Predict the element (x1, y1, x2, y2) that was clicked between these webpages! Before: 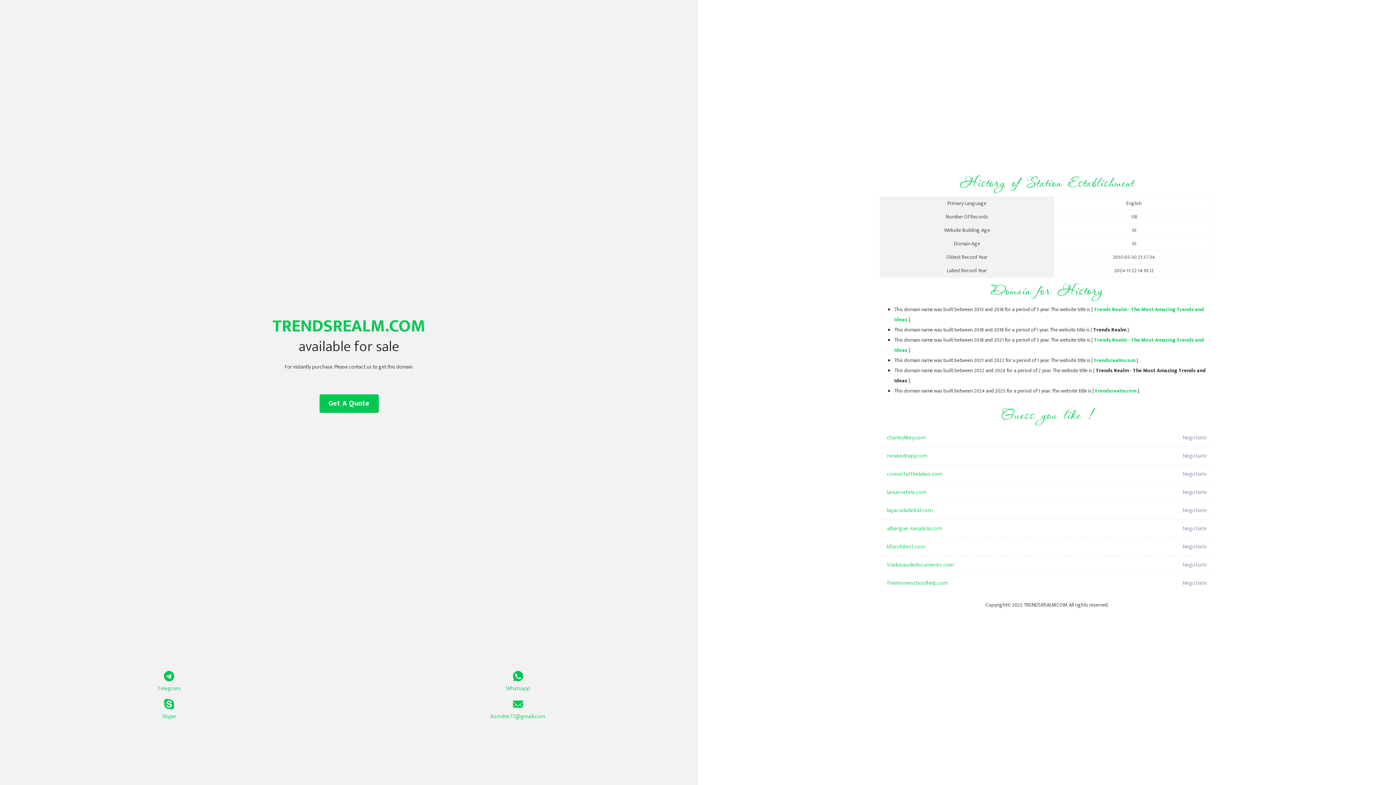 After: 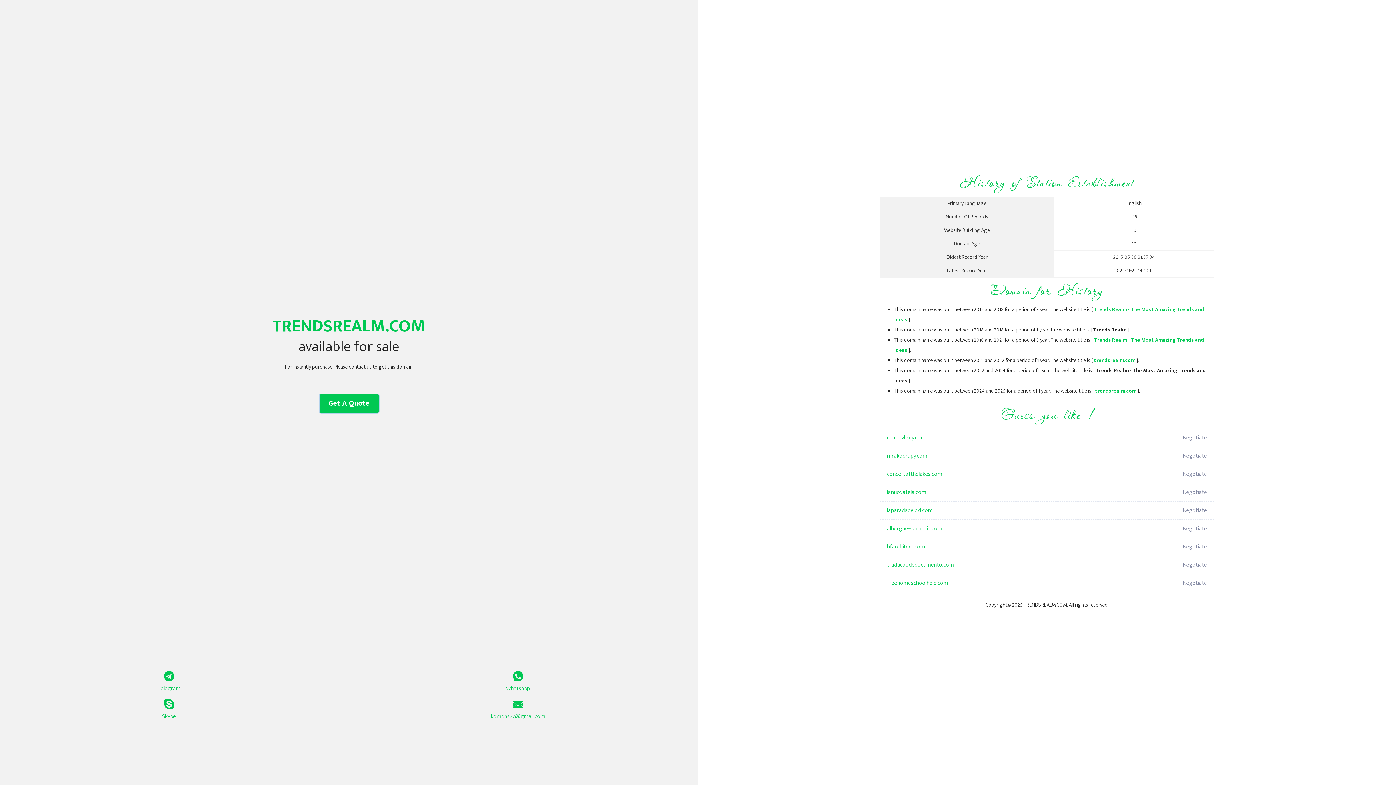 Action: bbox: (319, 394, 378, 413) label: Get A Quote